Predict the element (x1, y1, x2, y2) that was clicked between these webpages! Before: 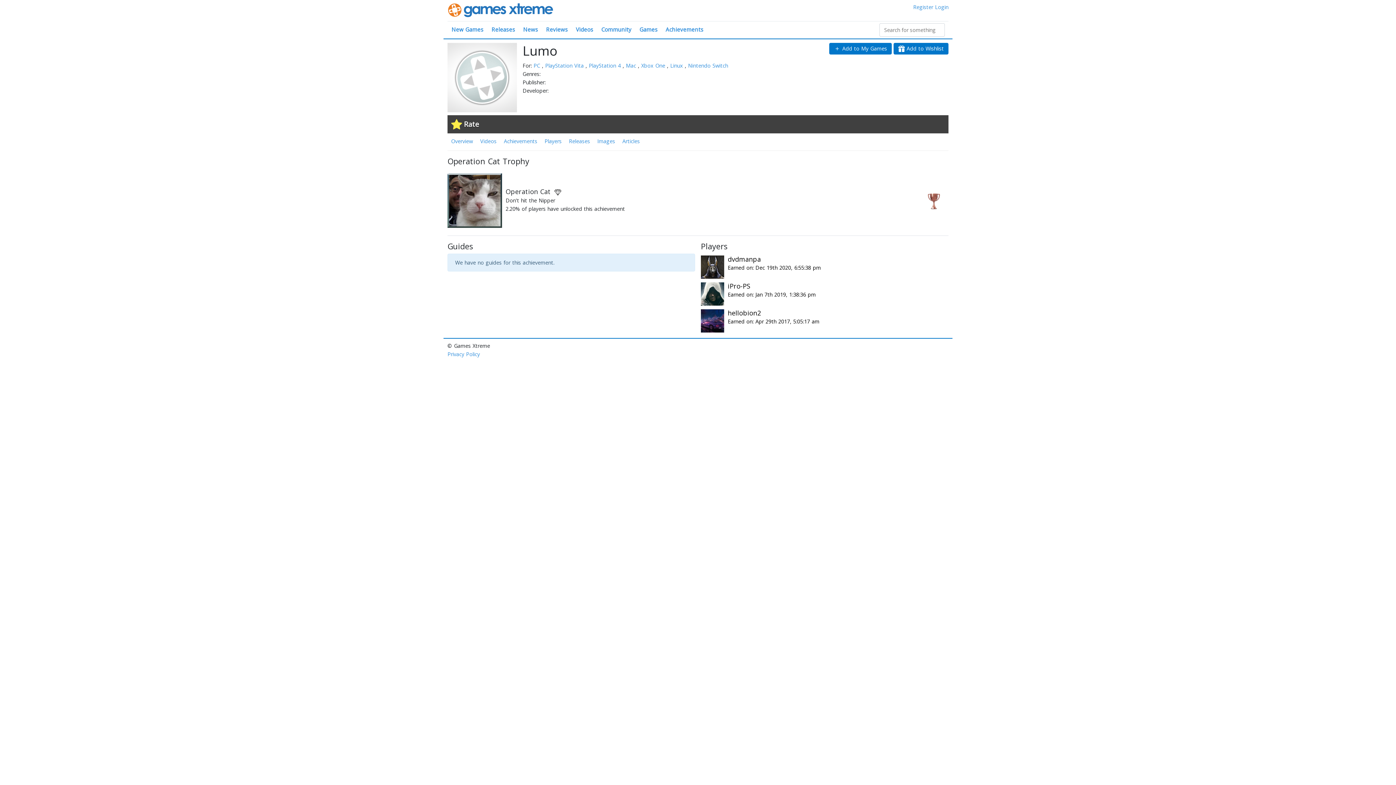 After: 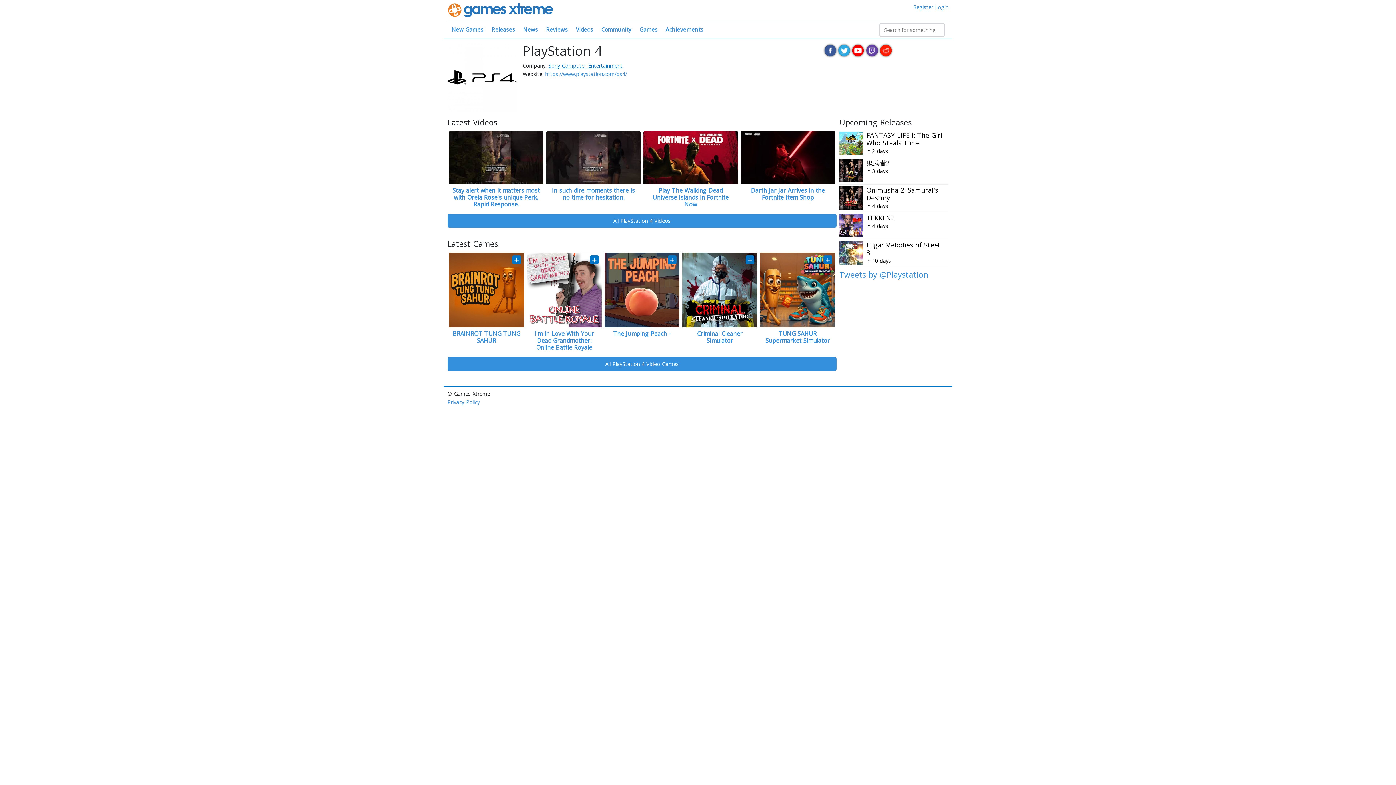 Action: label: PlayStation 4  bbox: (588, 62, 622, 69)